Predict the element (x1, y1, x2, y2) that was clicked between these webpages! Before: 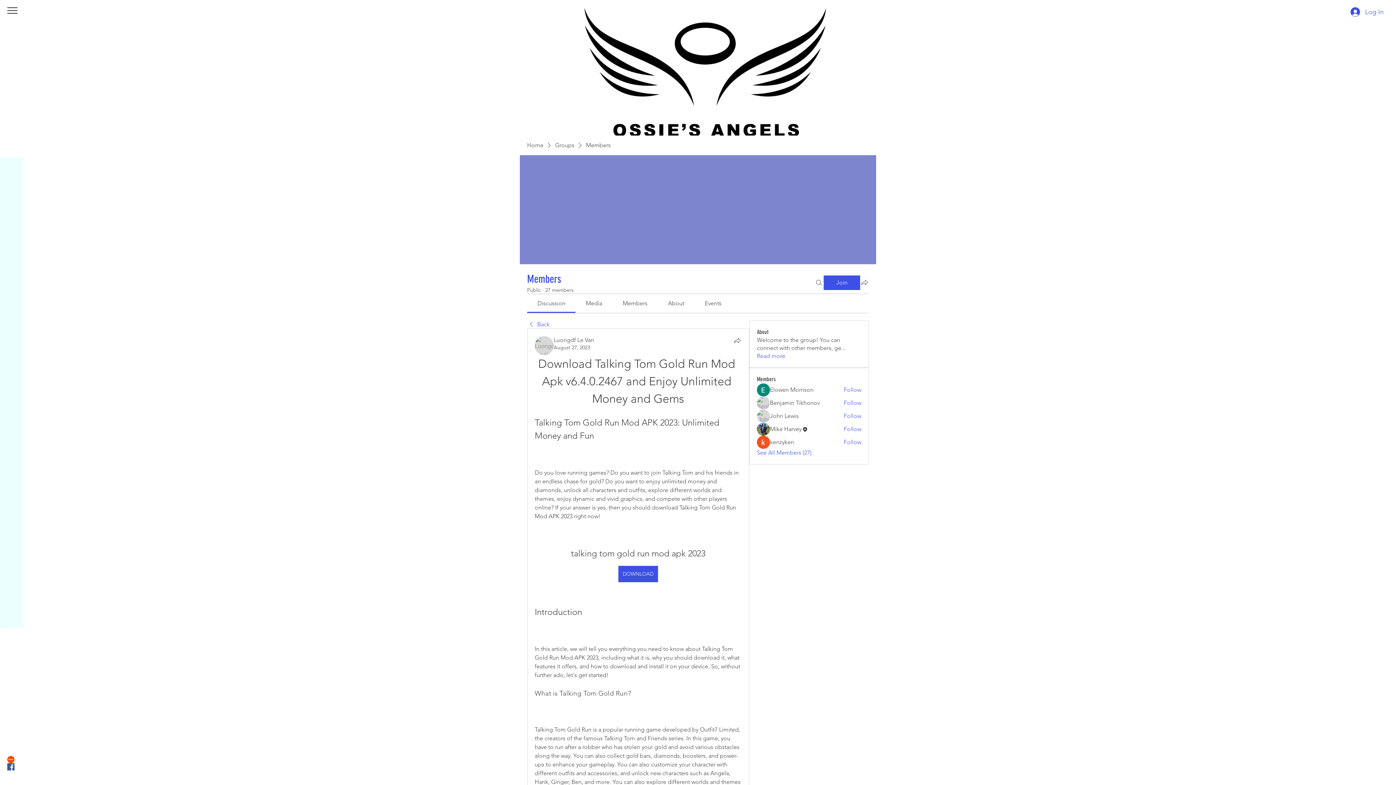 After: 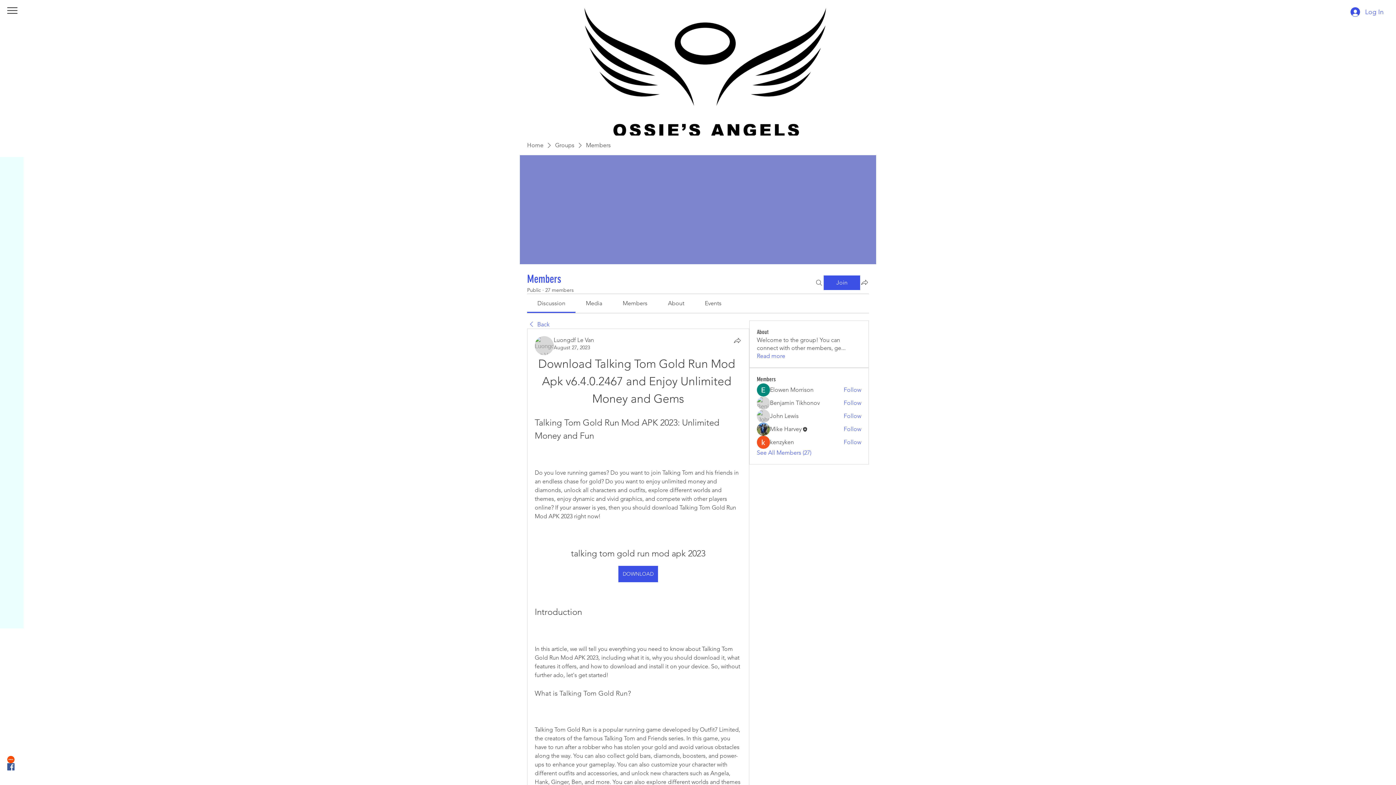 Action: label: strava bbox: (7, 756, 14, 763)